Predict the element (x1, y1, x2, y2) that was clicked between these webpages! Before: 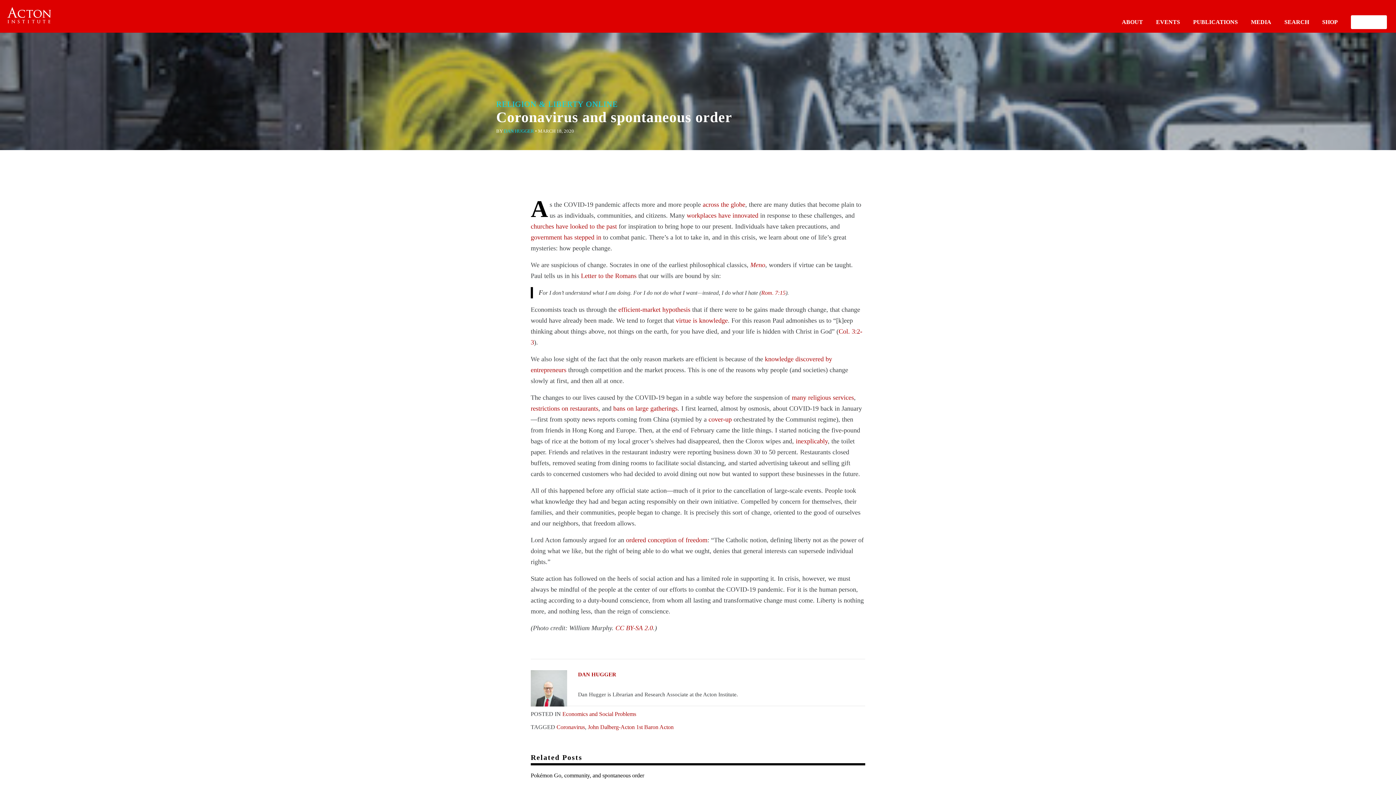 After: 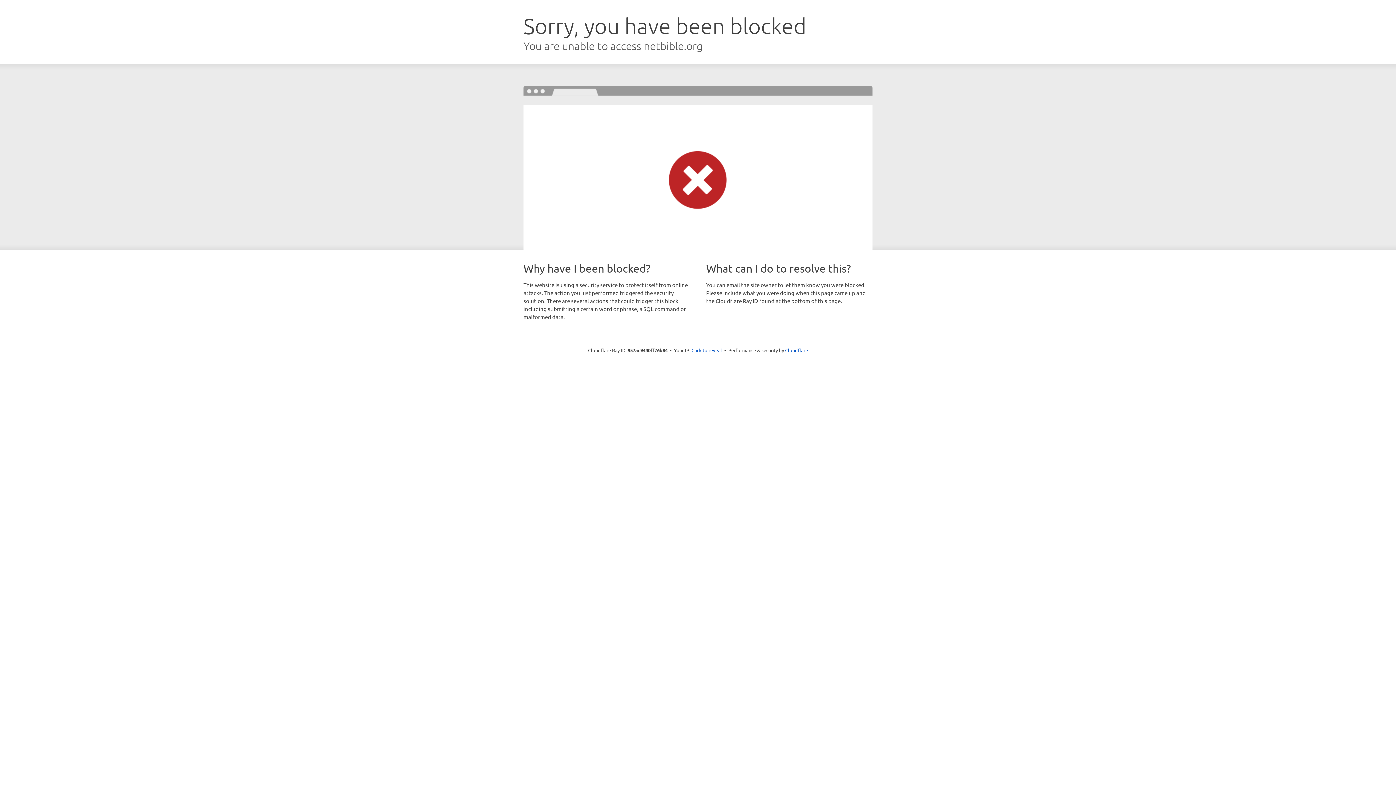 Action: bbox: (581, 272, 636, 279) label: Letter to the Romans